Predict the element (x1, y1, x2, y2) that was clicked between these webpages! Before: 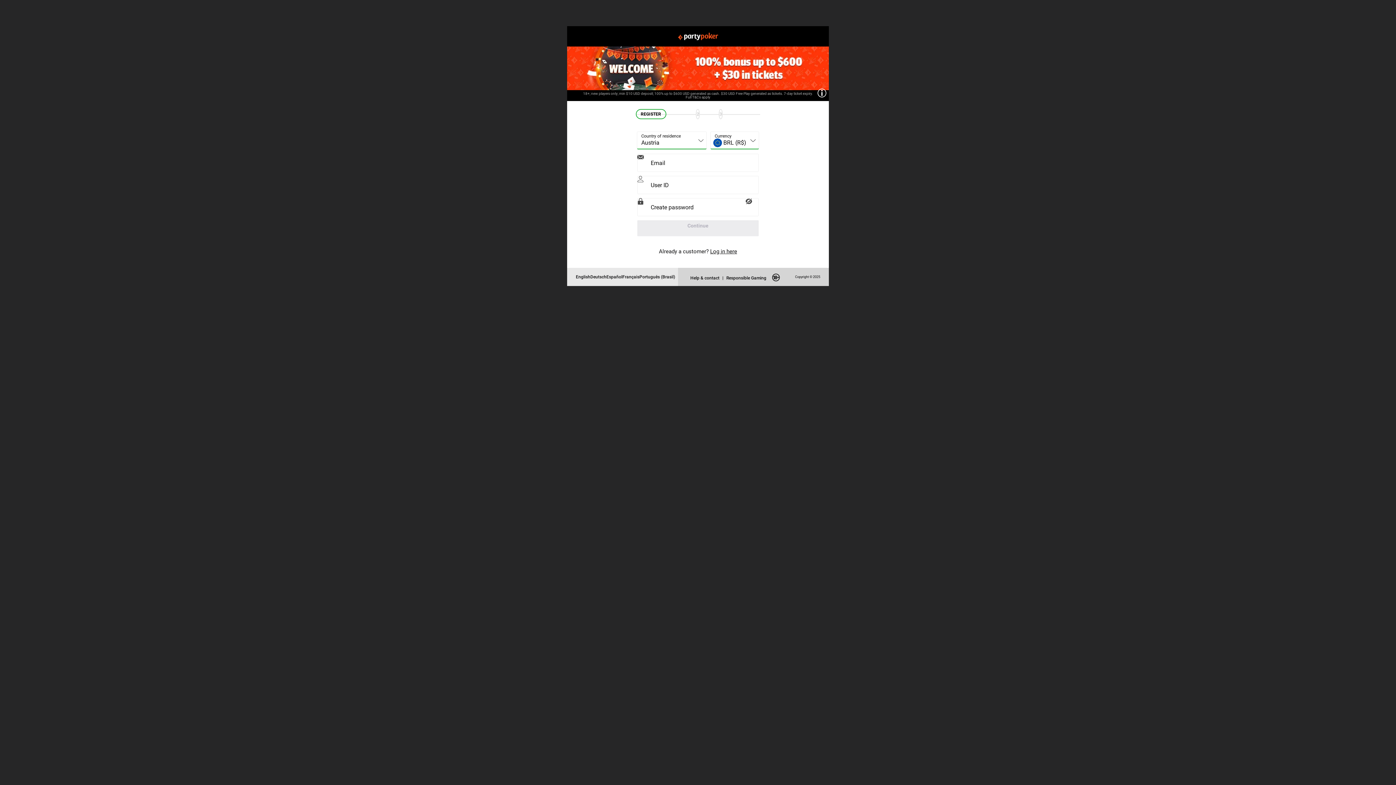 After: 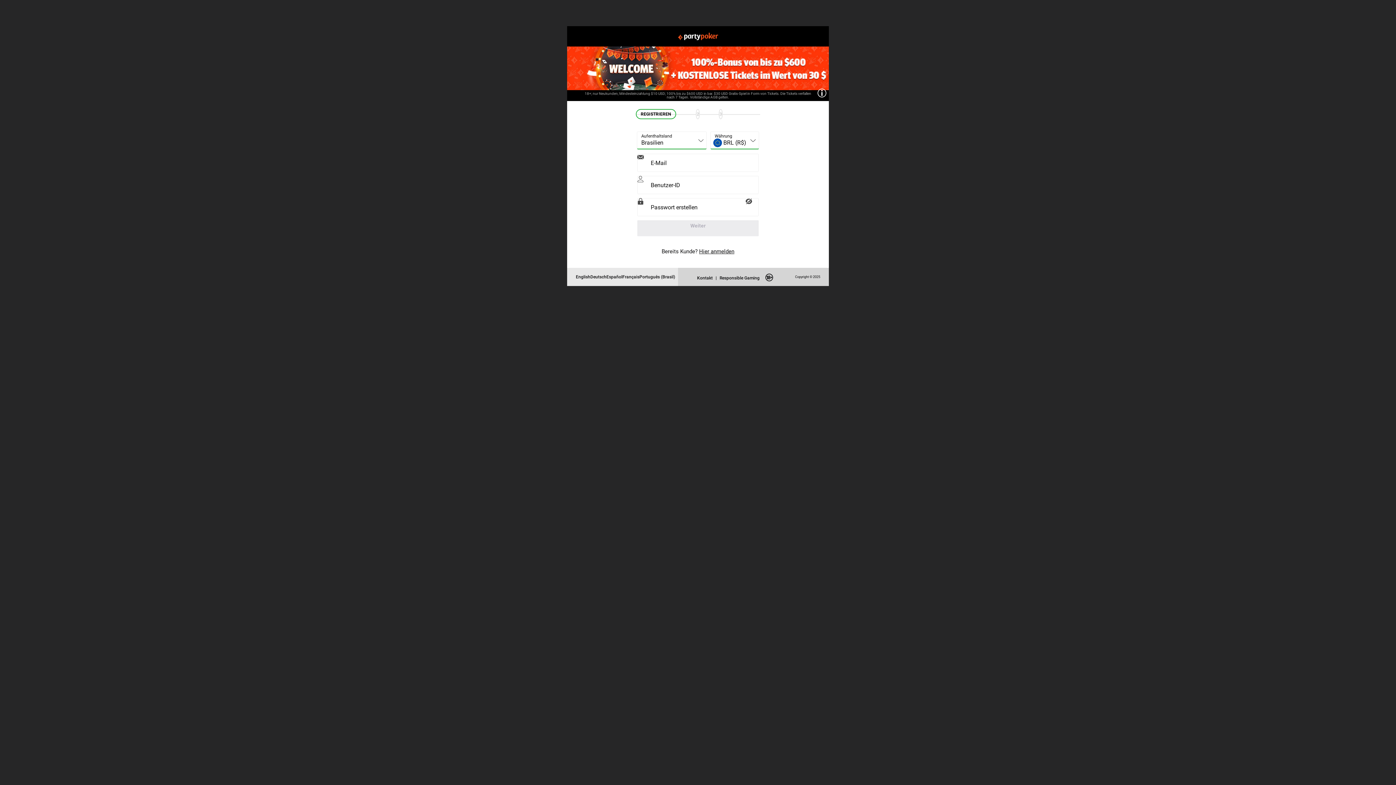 Action: label: Deutsch bbox: (590, 274, 606, 279)